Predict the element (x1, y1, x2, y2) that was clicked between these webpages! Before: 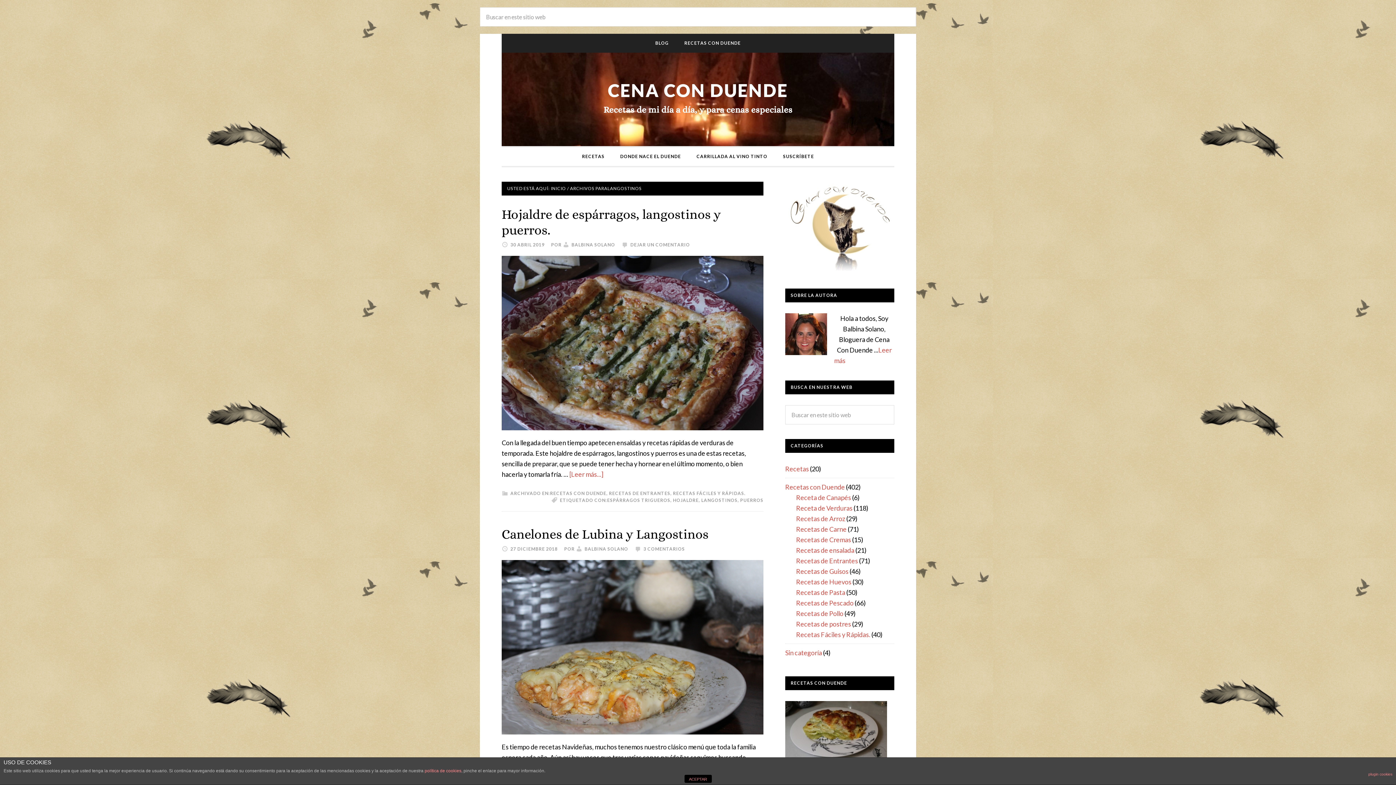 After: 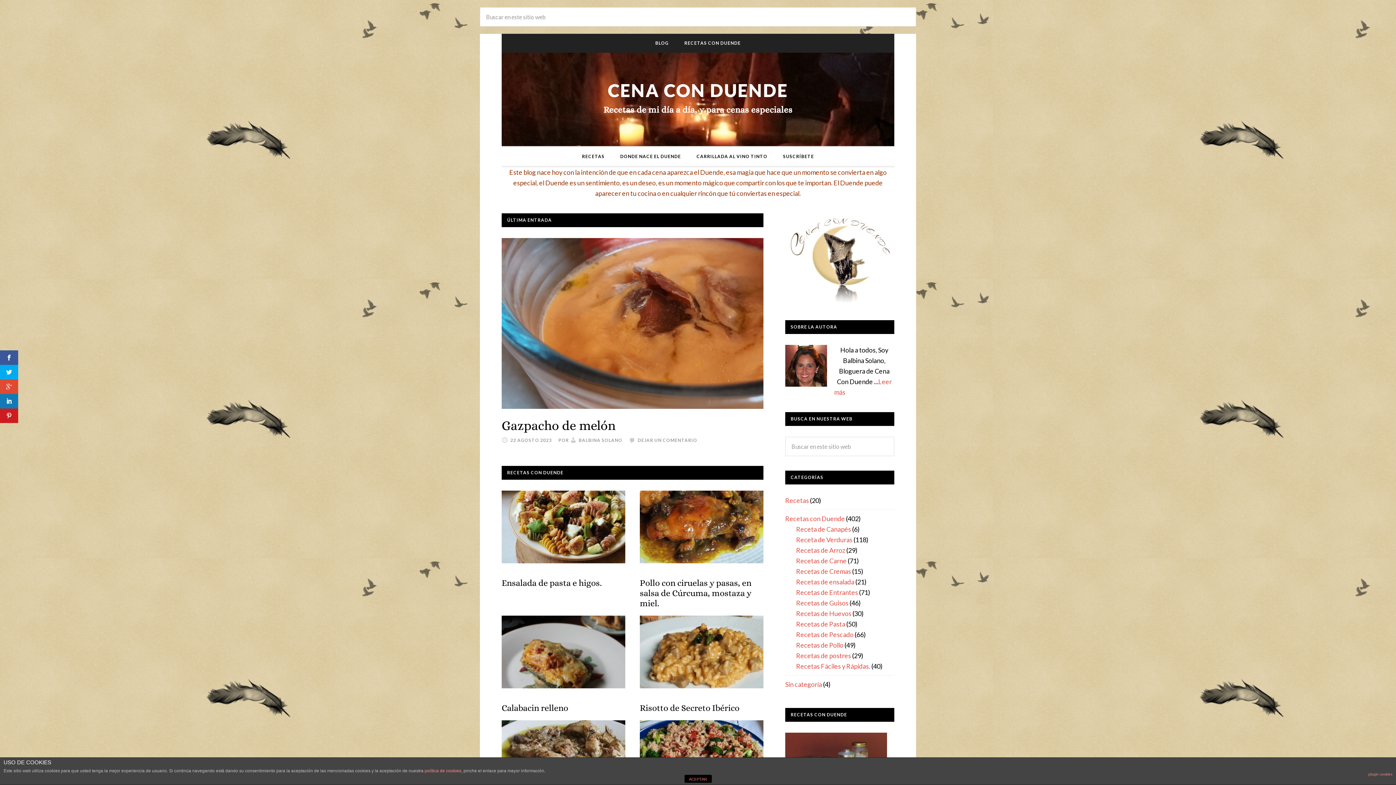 Action: bbox: (571, 242, 615, 247) label: BALBINA SOLANO